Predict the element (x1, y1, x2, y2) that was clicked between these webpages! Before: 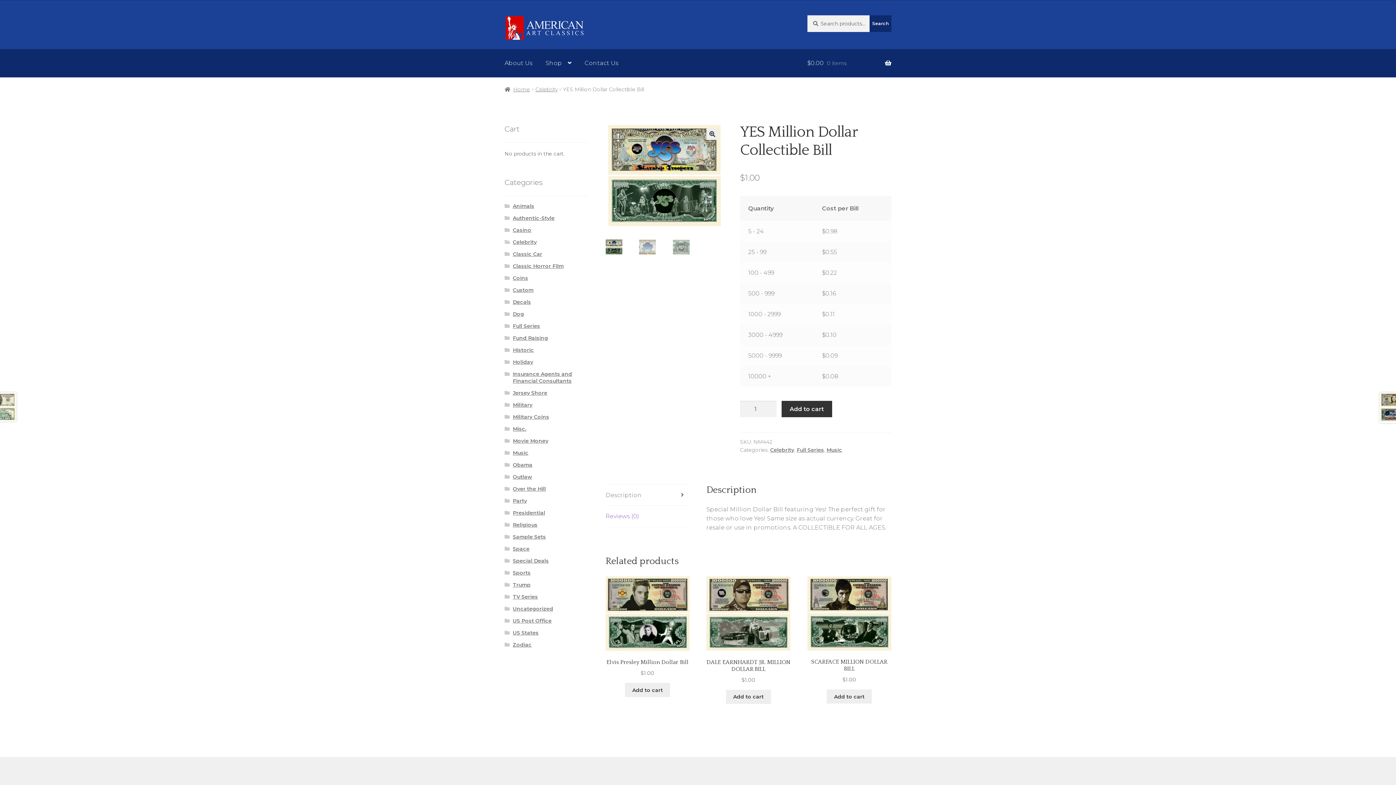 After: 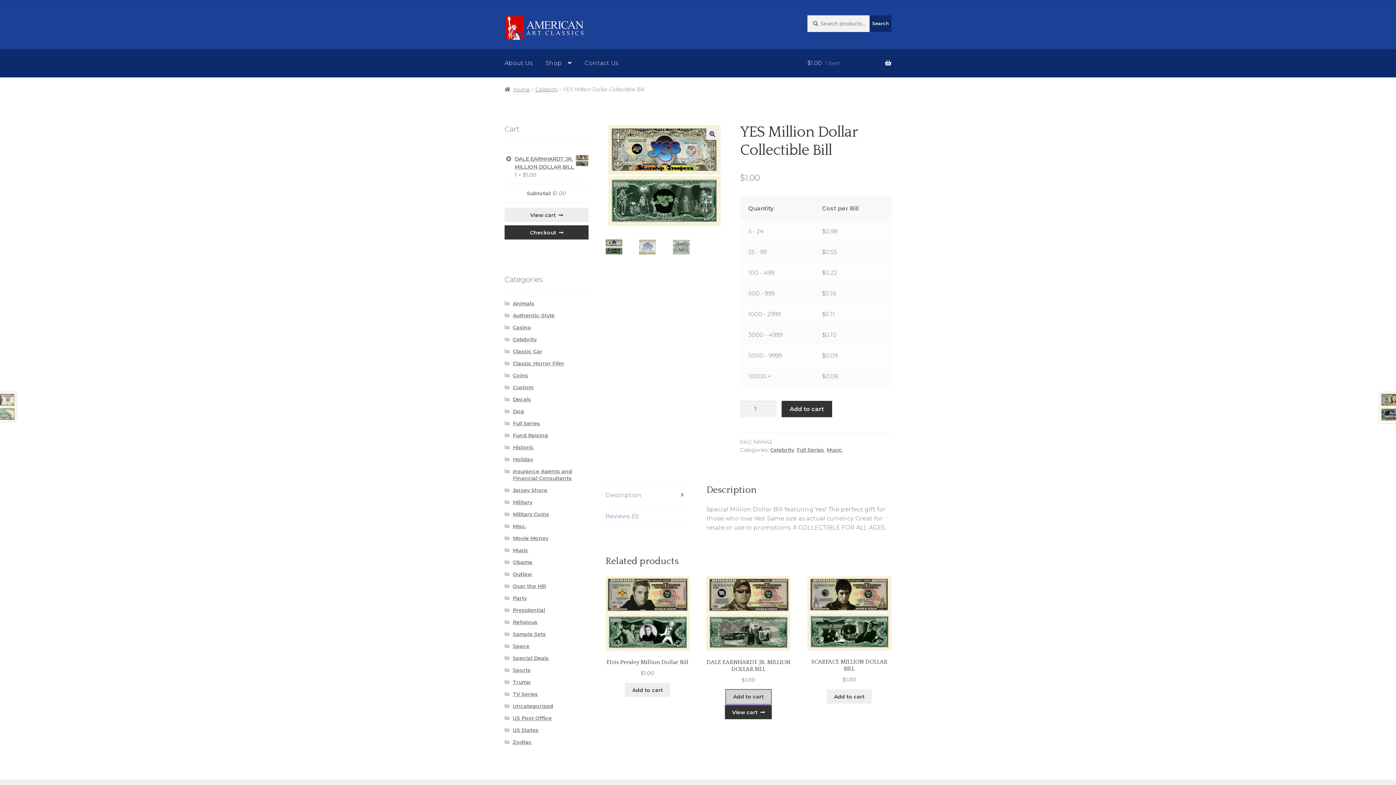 Action: bbox: (726, 690, 771, 704) label: Add to cart: “DALE EARNHARDT JR. MILLION DOLLAR BILL”